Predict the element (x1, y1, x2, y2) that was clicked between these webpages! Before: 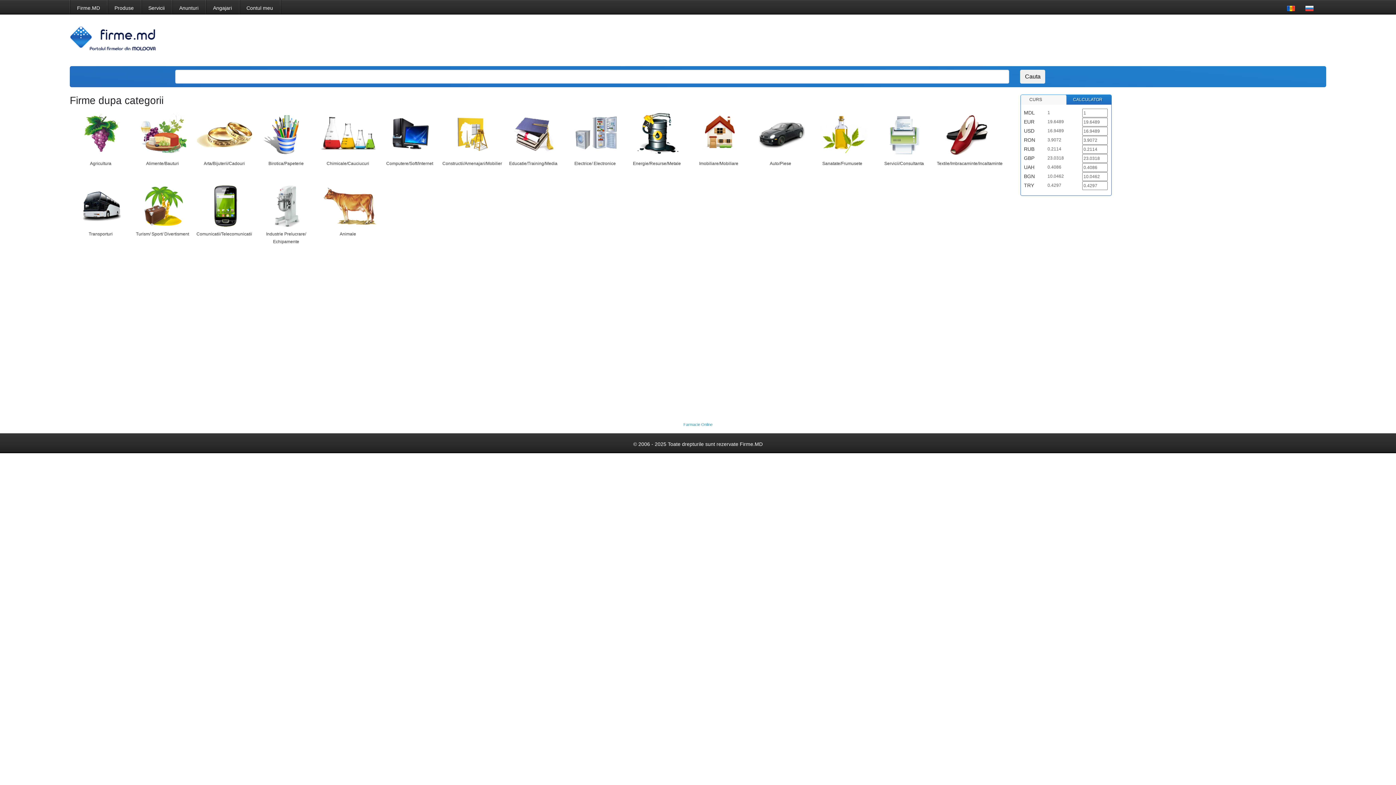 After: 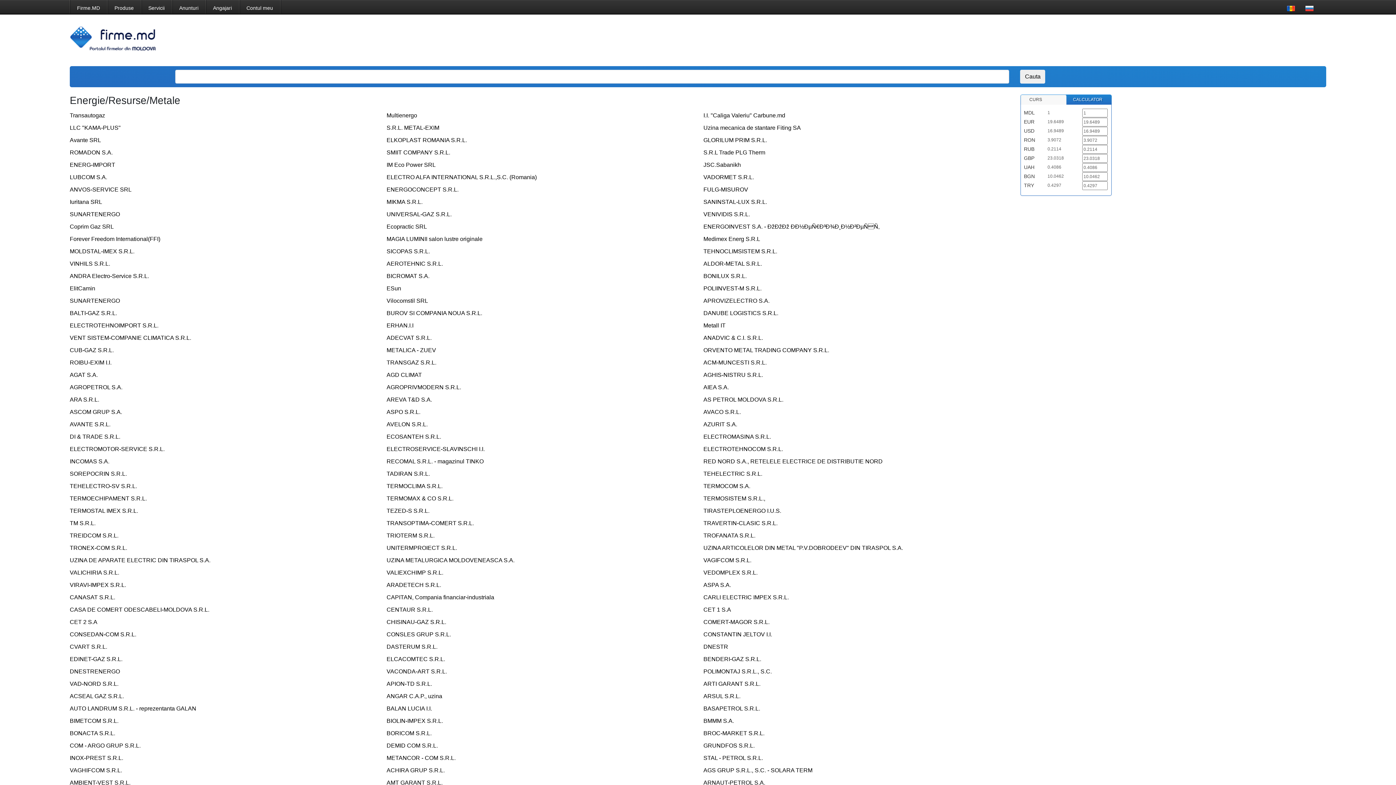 Action: label: Energie/Resurse/Metale bbox: (633, 161, 681, 166)